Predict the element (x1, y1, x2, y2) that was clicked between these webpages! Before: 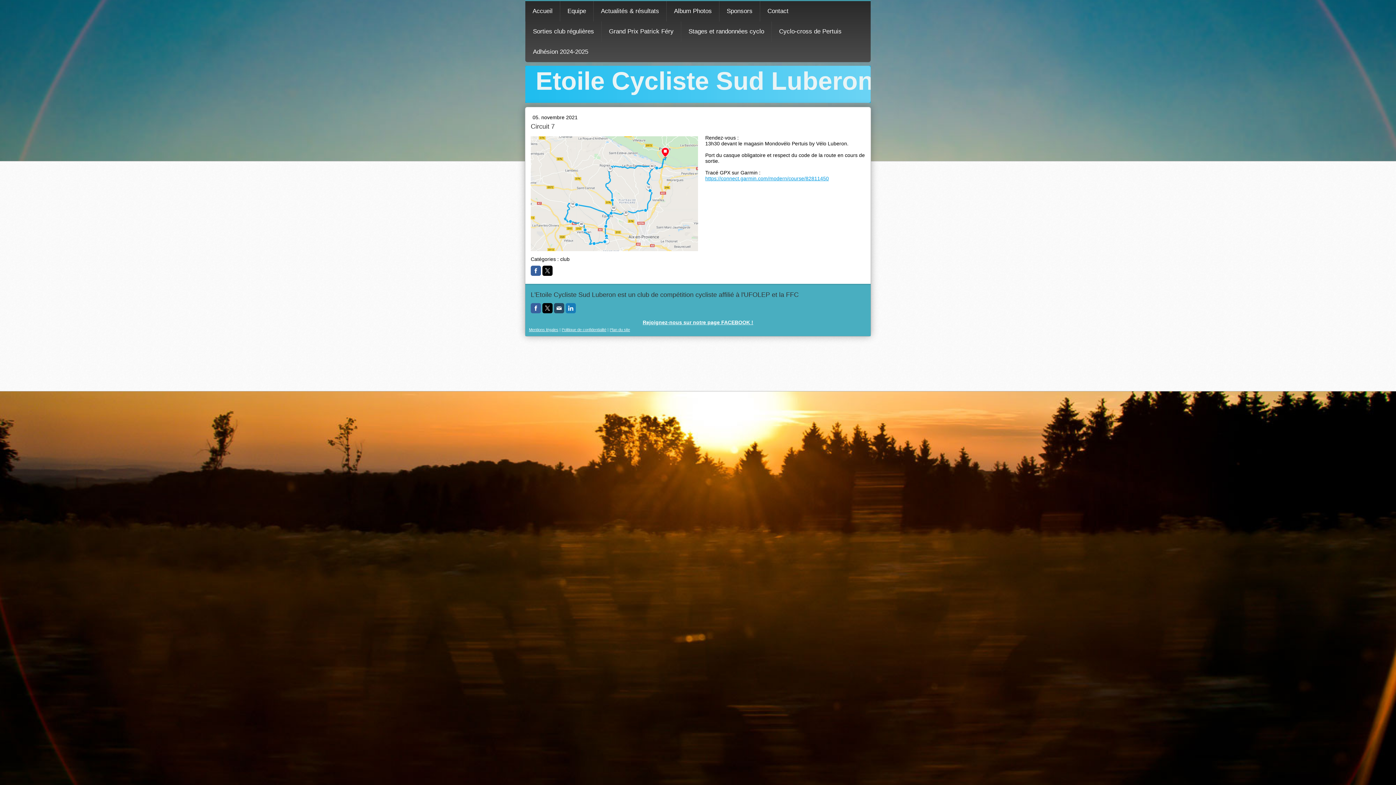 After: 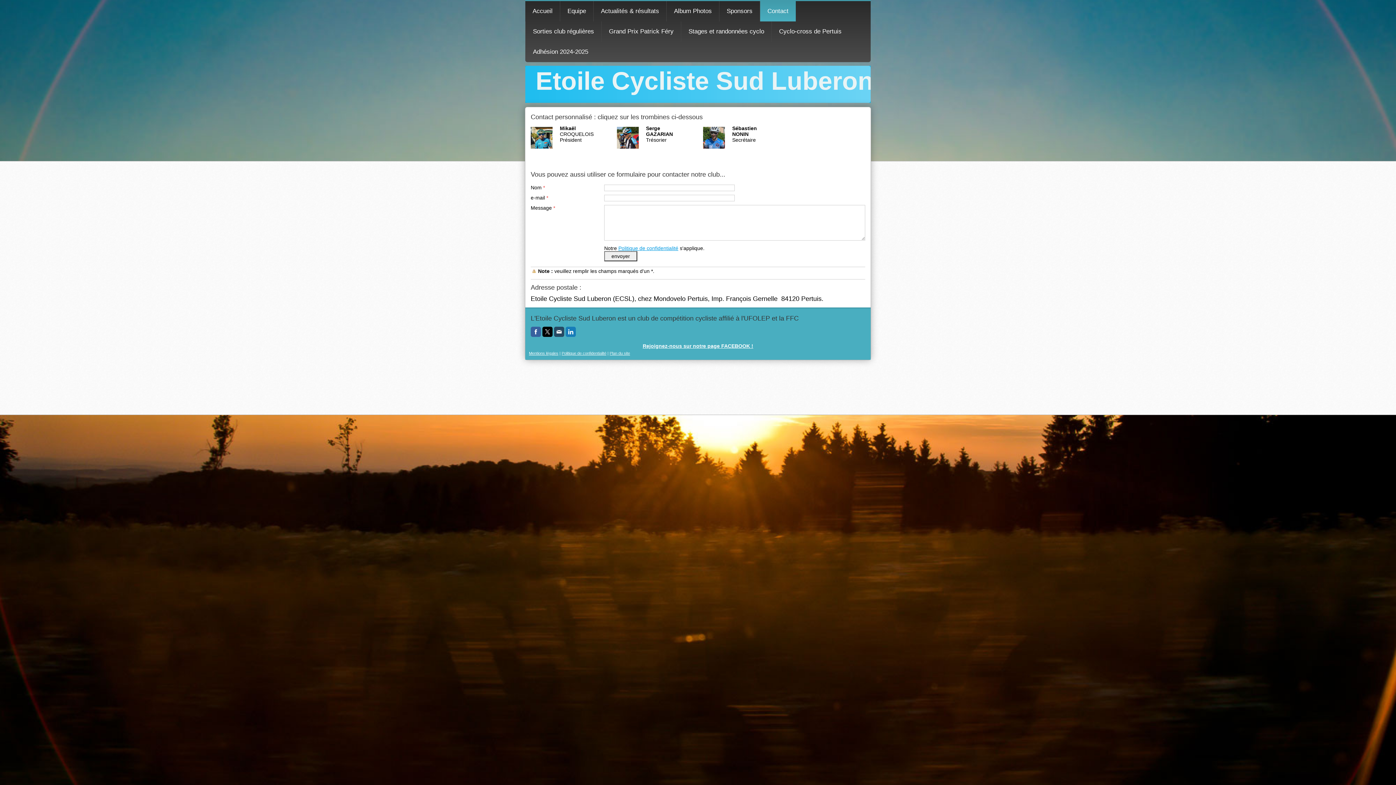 Action: bbox: (760, 1, 796, 21) label: Contact